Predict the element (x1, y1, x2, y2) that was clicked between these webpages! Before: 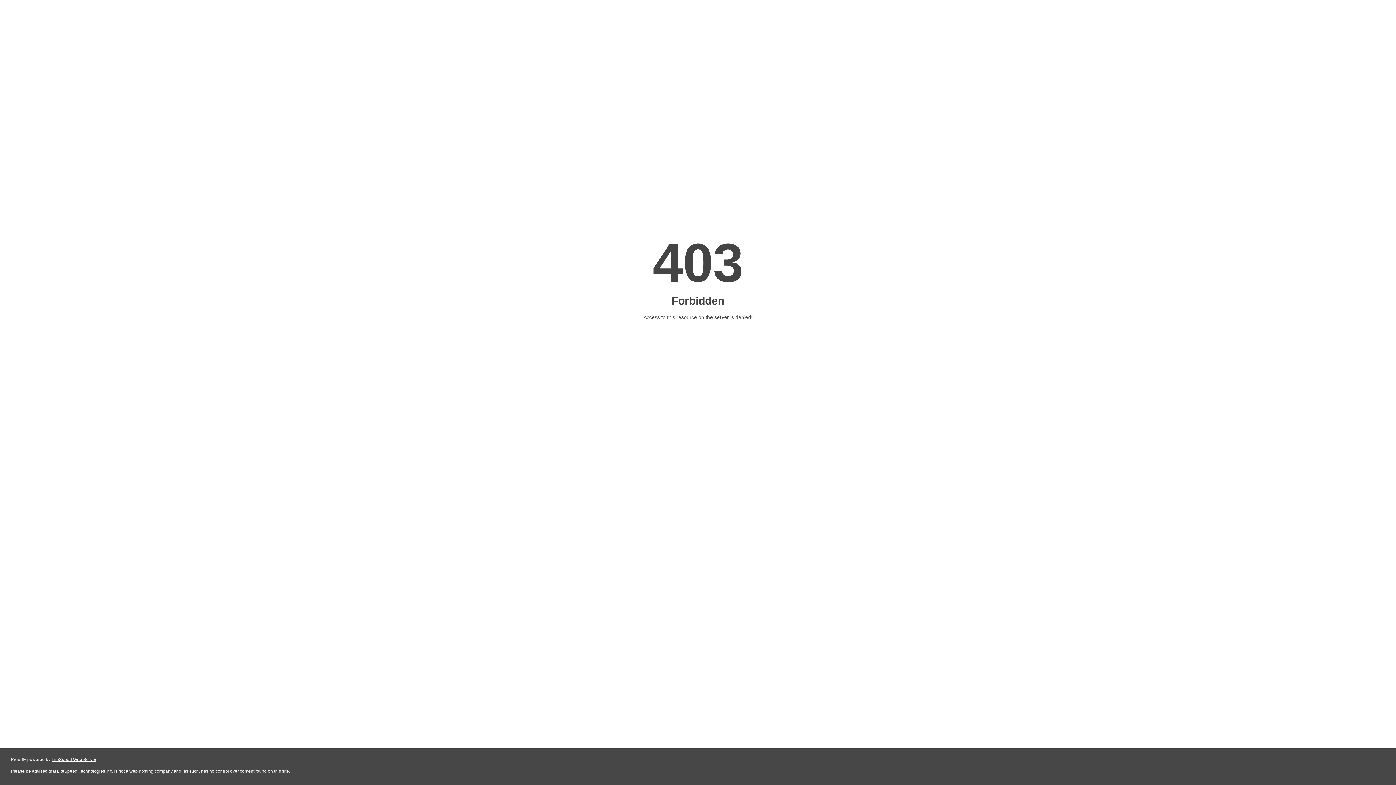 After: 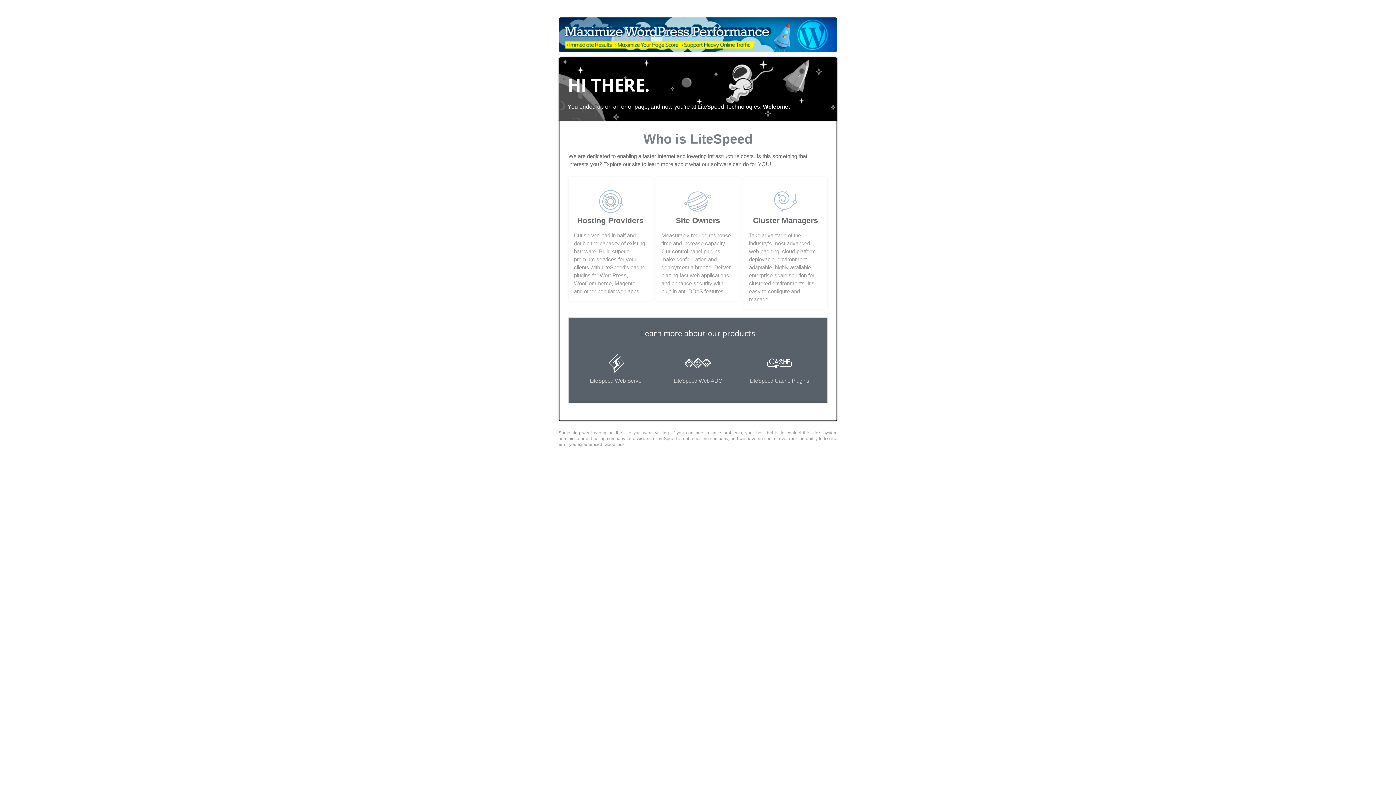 Action: label: LiteSpeed Web Server bbox: (51, 757, 96, 762)